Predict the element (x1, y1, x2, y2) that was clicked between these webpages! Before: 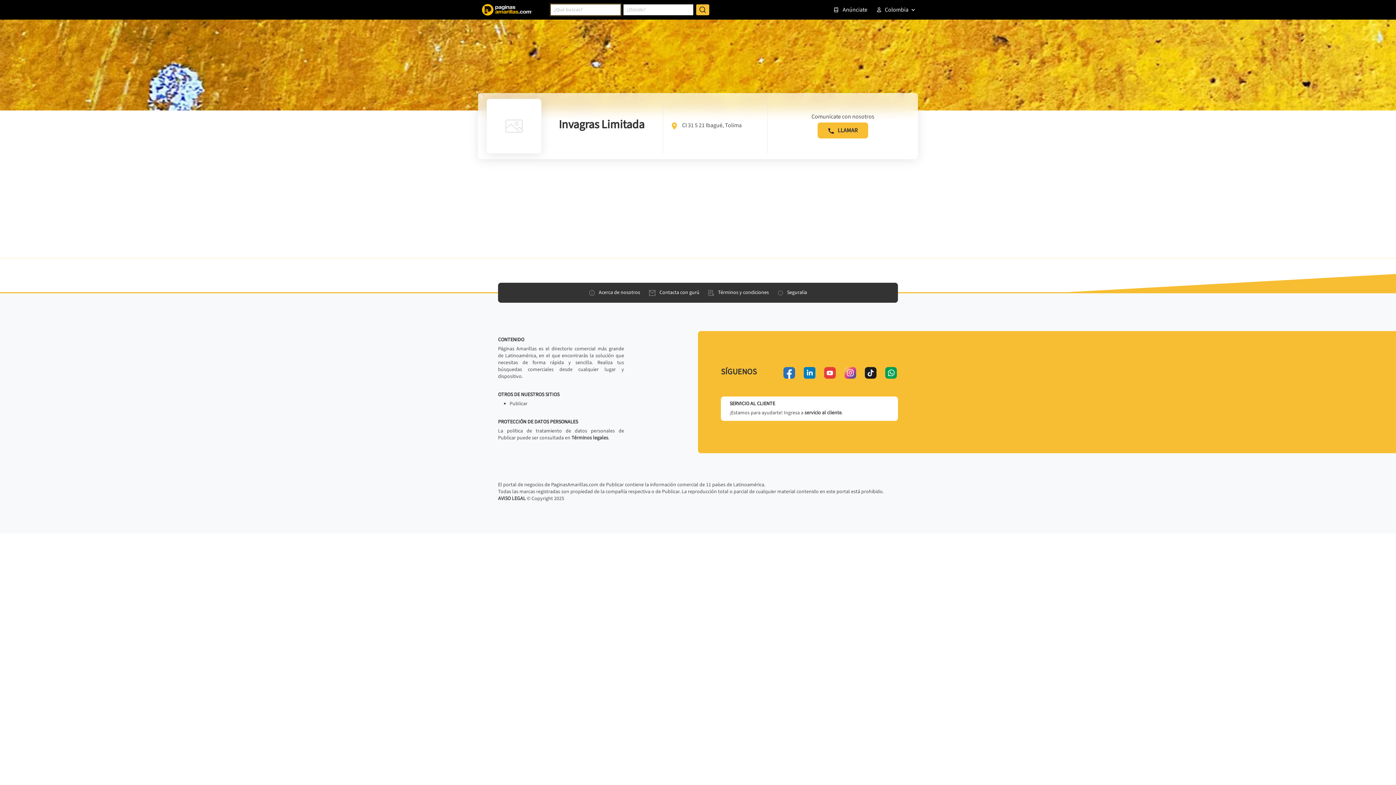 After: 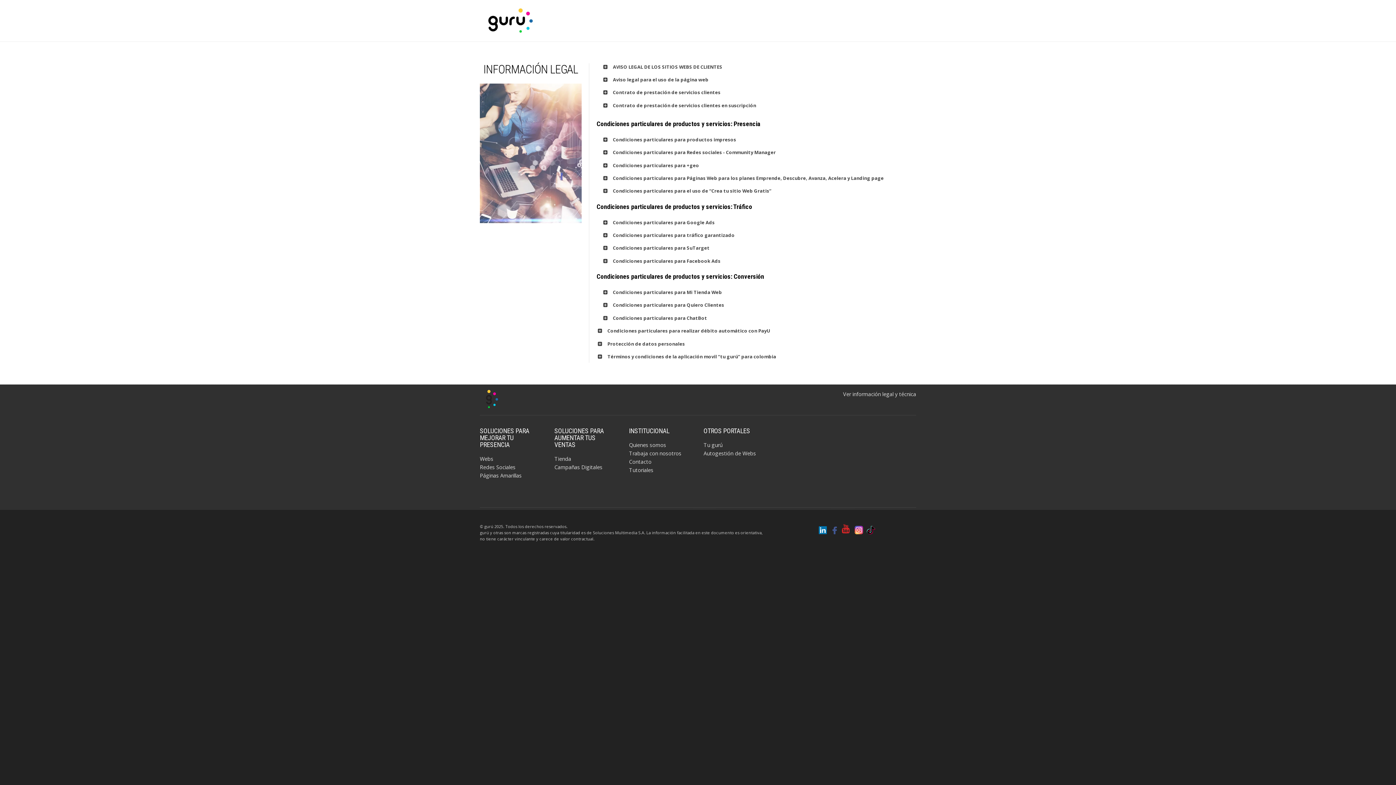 Action: label: AVISO LEGAL bbox: (498, 495, 525, 502)